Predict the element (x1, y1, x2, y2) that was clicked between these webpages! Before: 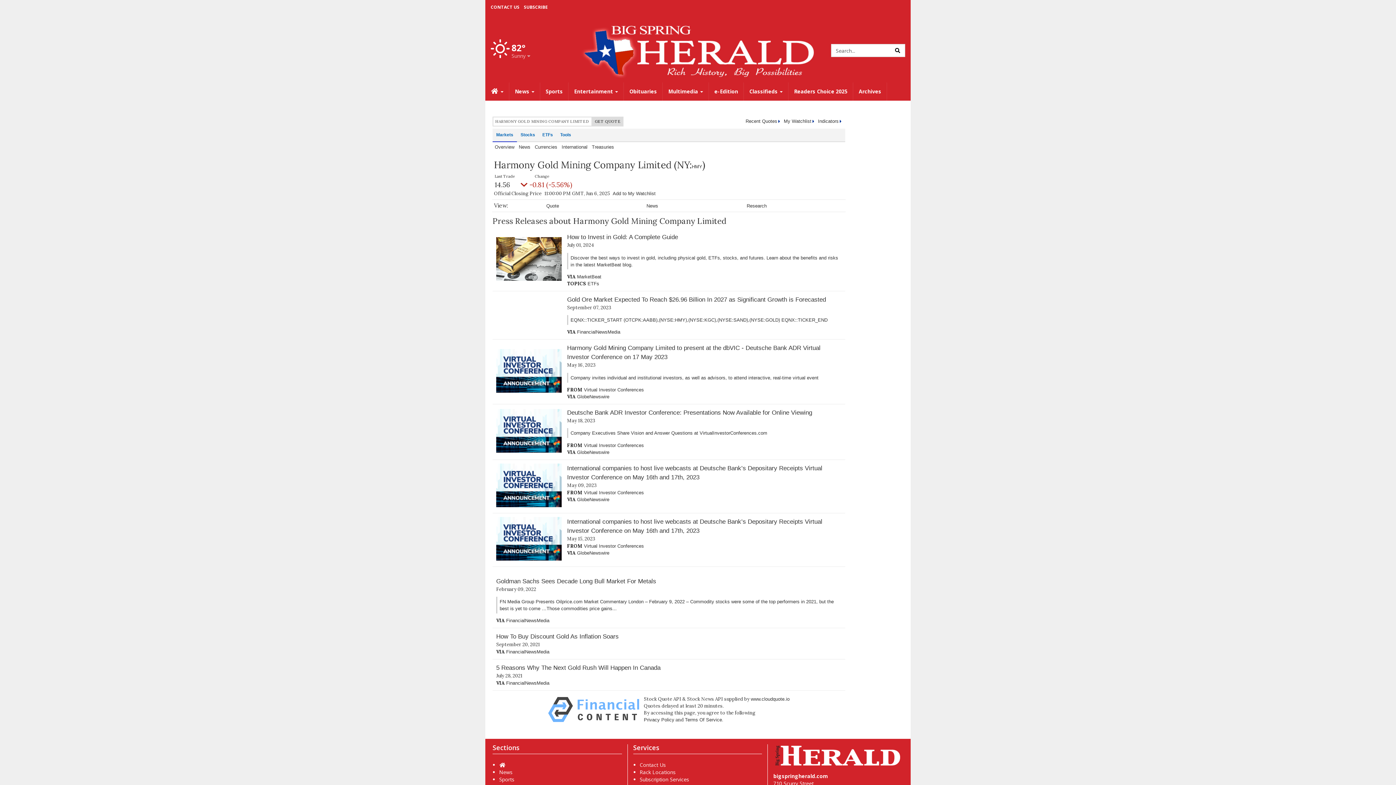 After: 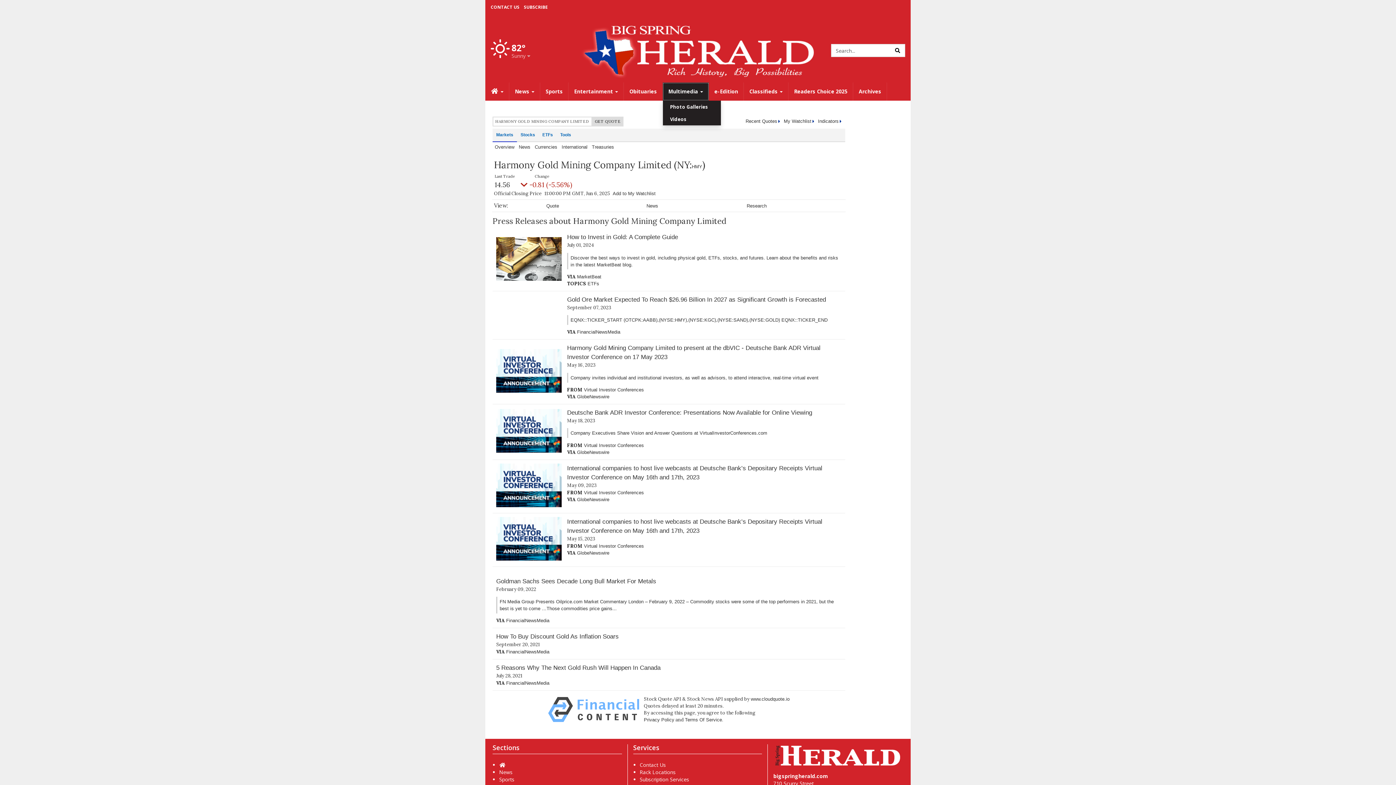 Action: bbox: (663, 82, 709, 100) label: Multimedia 